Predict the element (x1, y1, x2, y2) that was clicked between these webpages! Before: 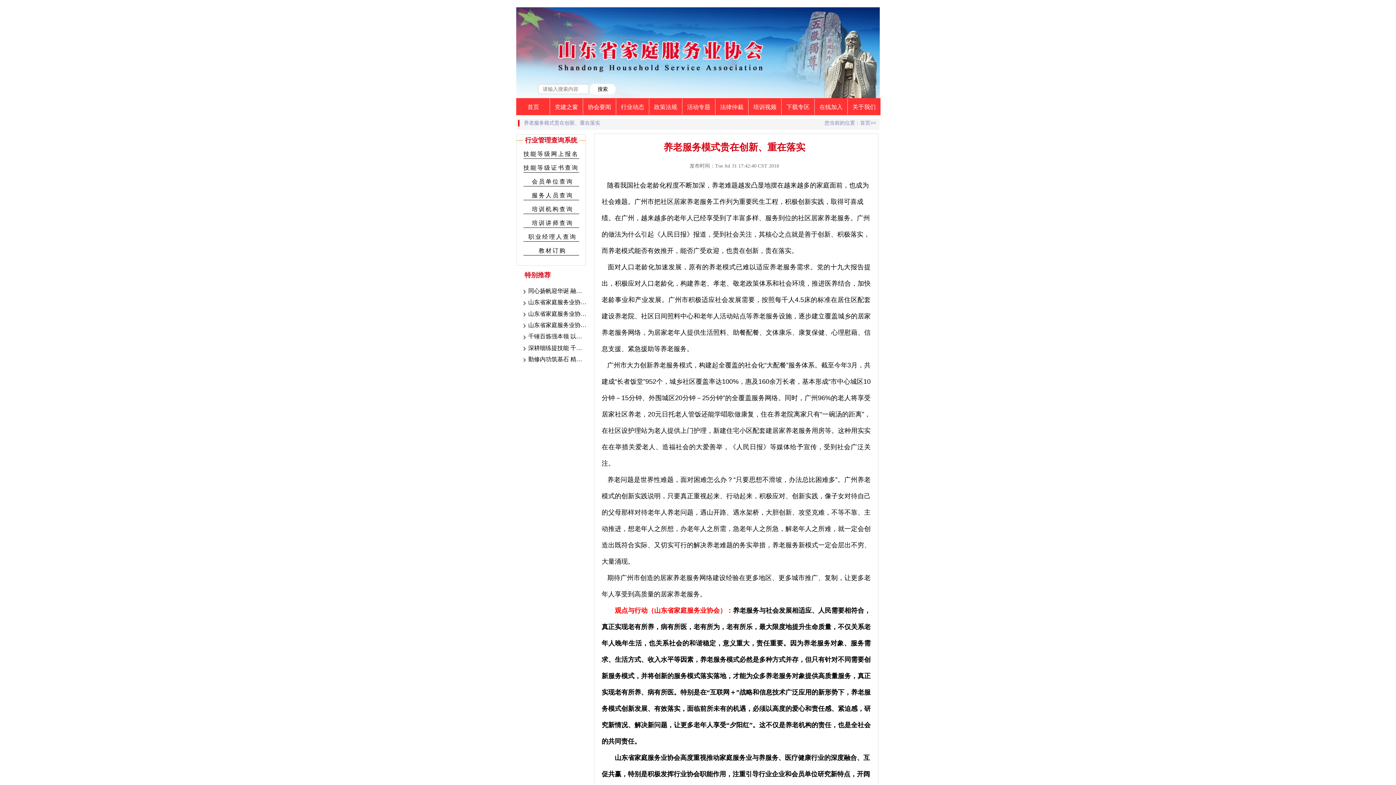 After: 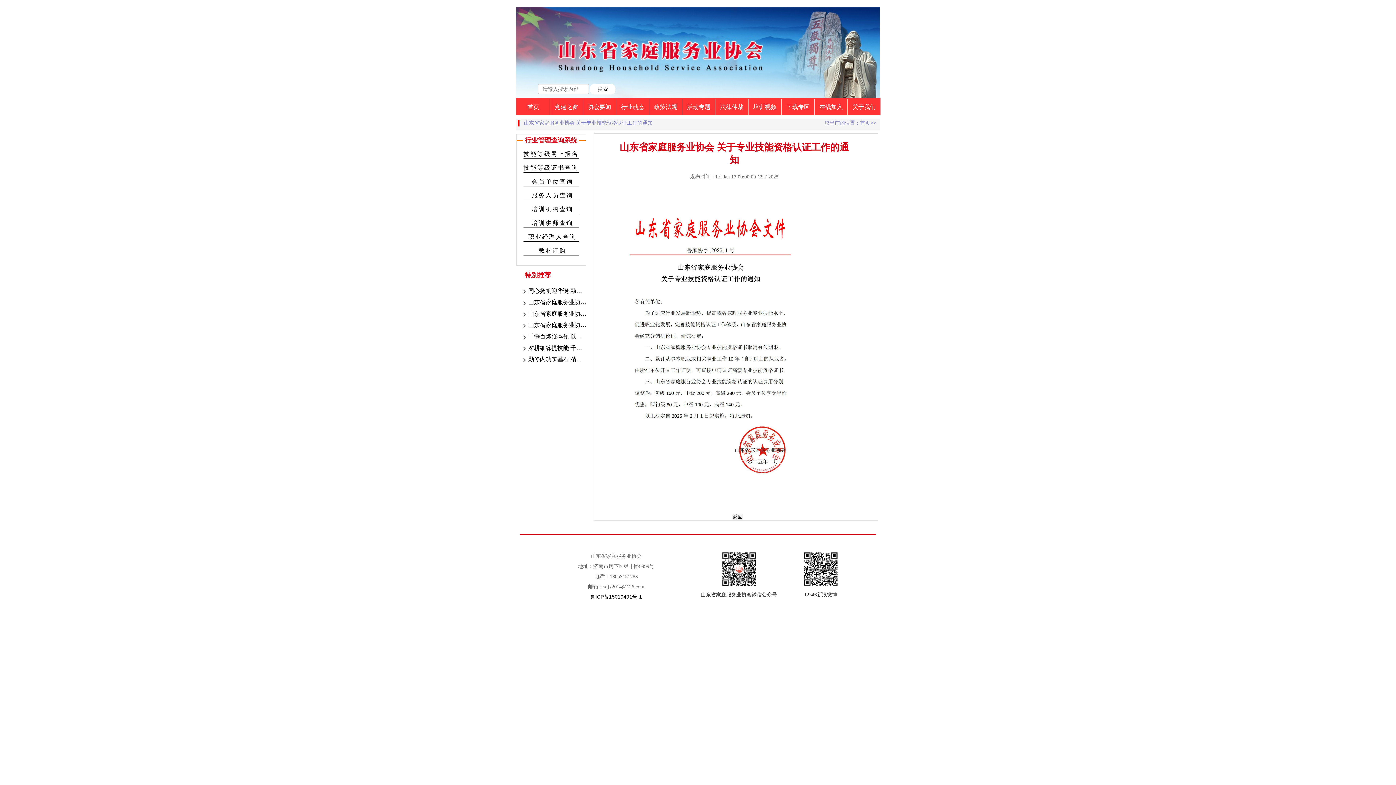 Action: bbox: (521, 310, 587, 318) label: 山东省家庭服务业协会 关于专业技能资格认证工作的通知